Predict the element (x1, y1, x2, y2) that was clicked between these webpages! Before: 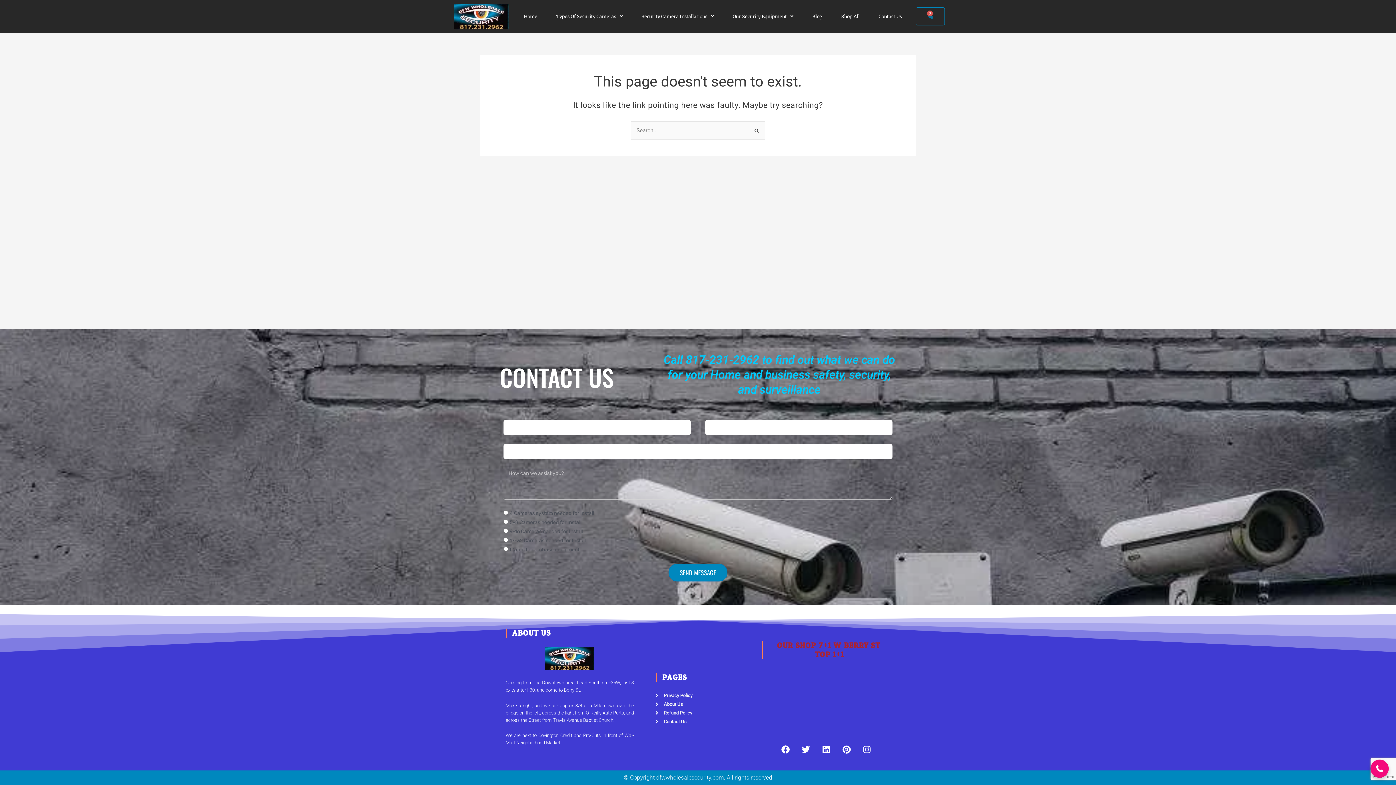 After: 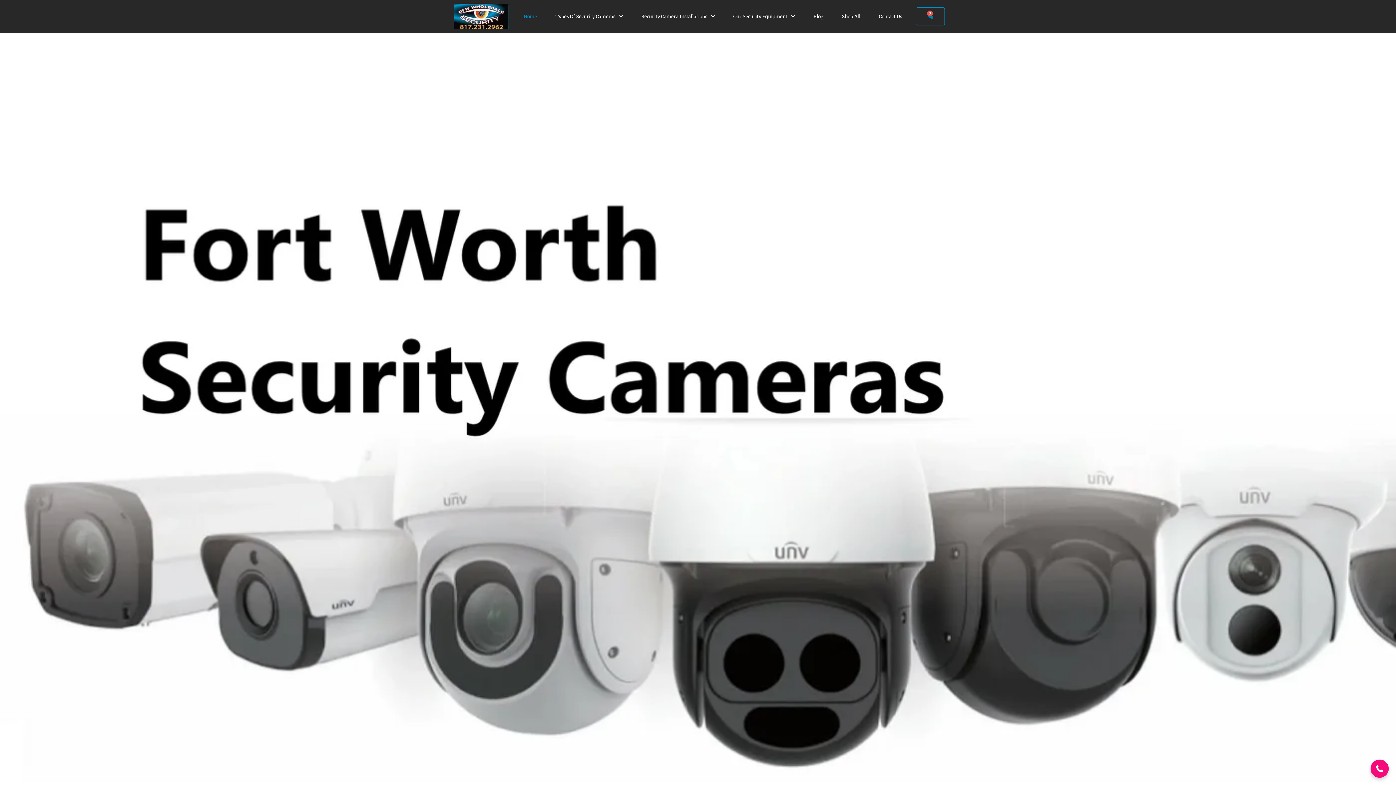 Action: bbox: (533, 647, 606, 670)